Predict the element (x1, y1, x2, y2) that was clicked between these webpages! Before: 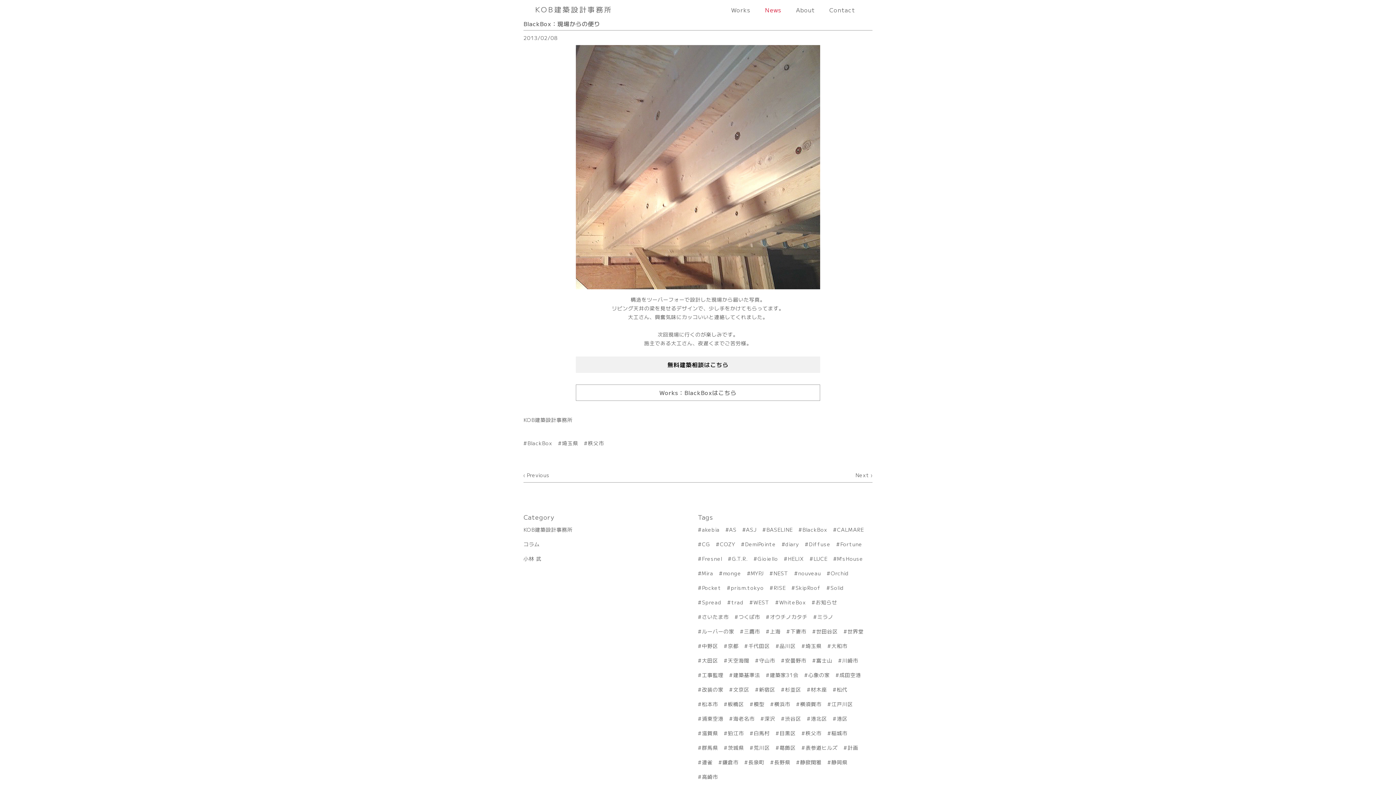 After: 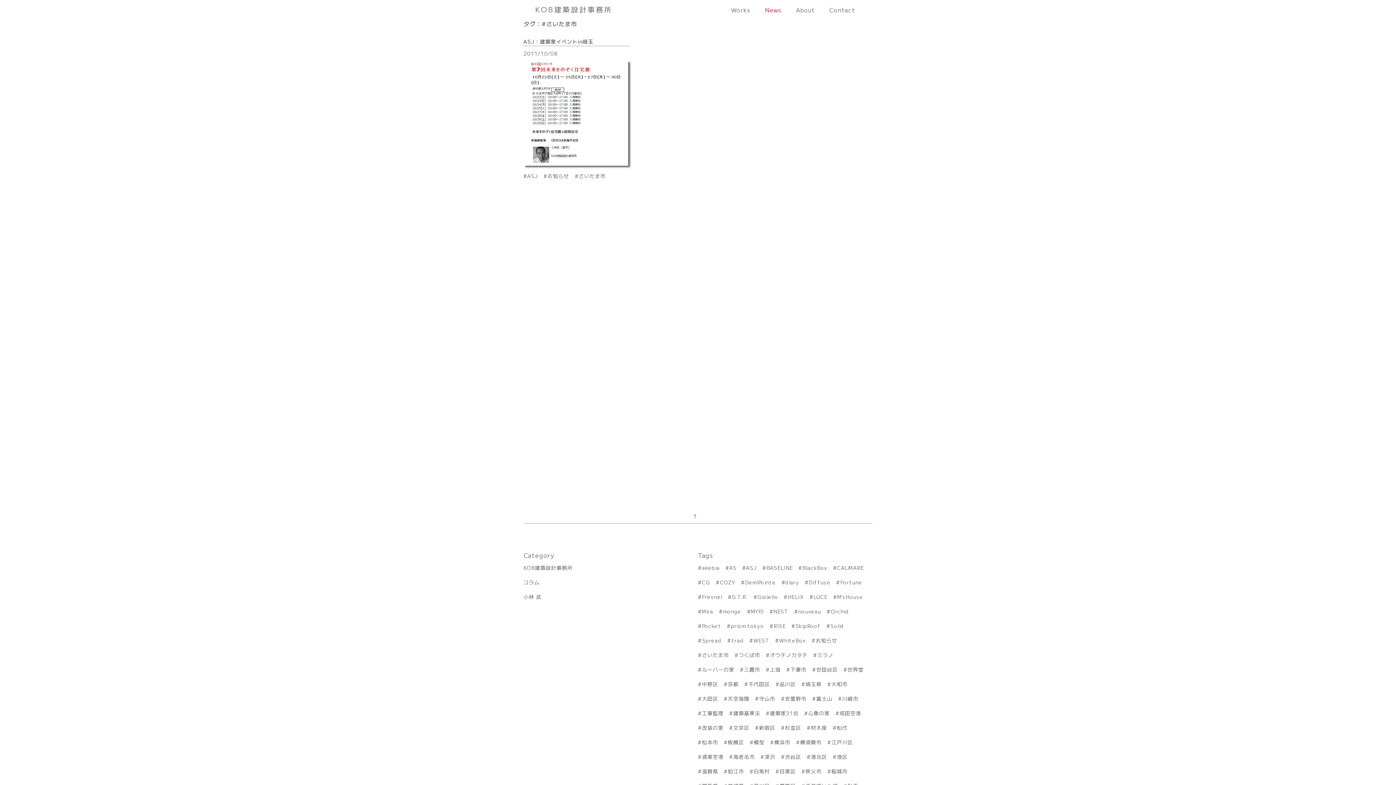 Action: bbox: (698, 612, 729, 621) label: さいたま市